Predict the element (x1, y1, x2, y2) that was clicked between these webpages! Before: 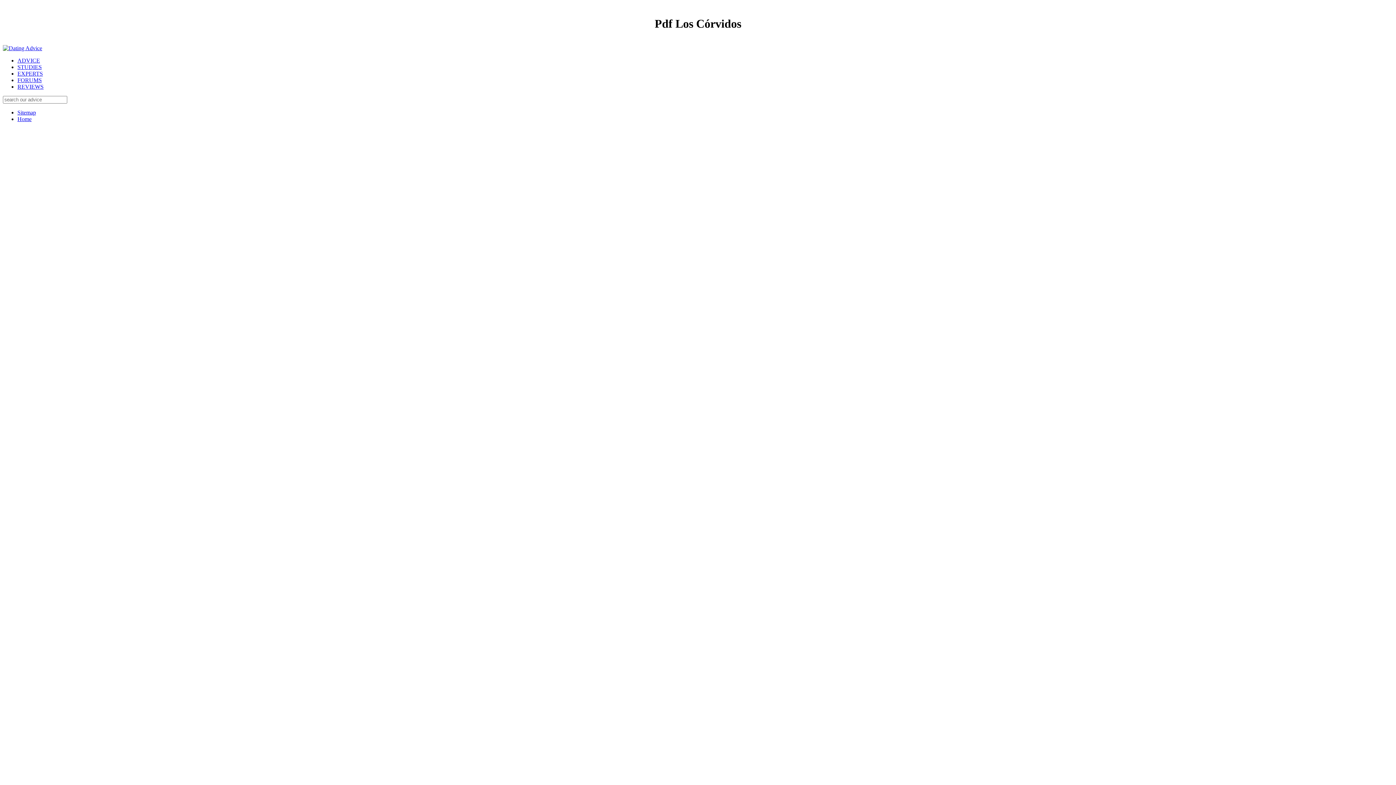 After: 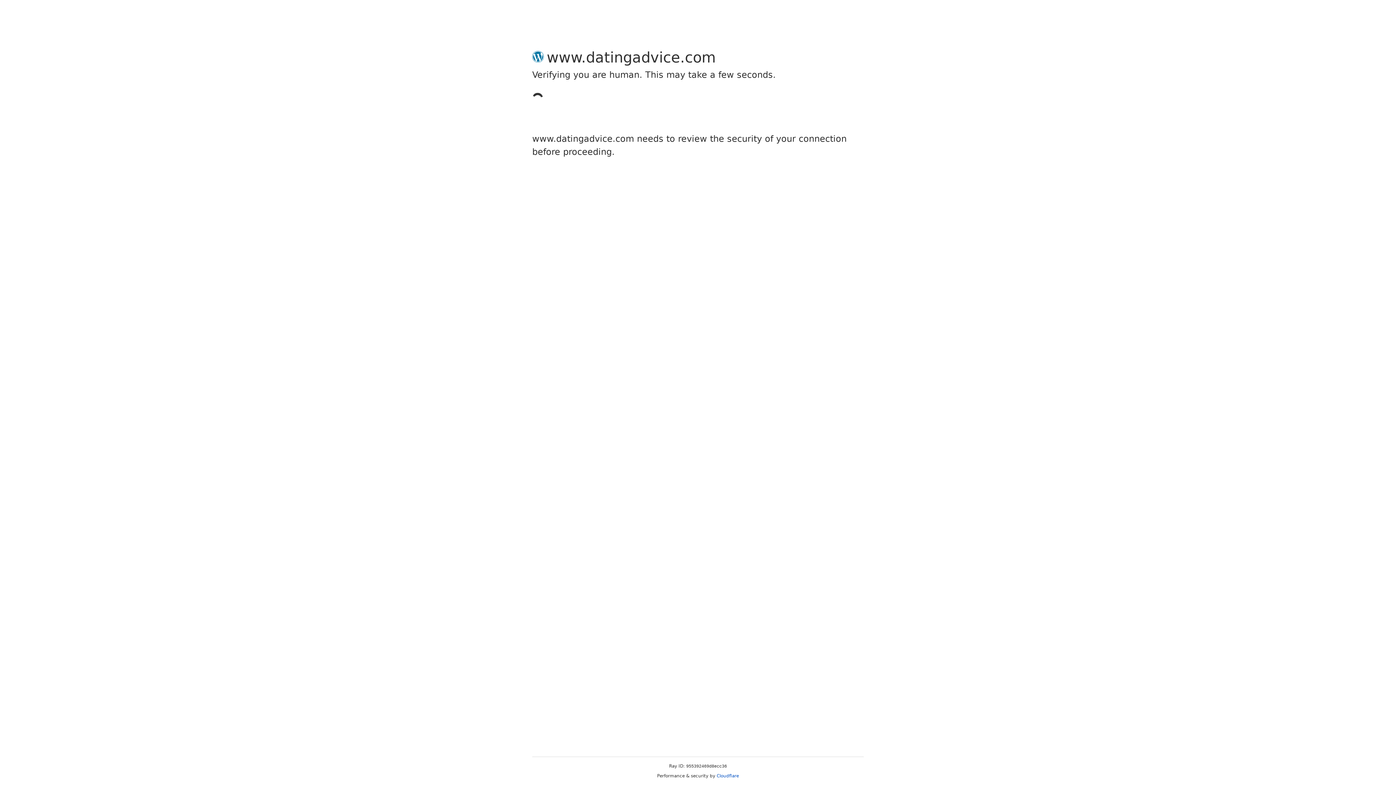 Action: bbox: (17, 83, 43, 89) label: REVIEWS